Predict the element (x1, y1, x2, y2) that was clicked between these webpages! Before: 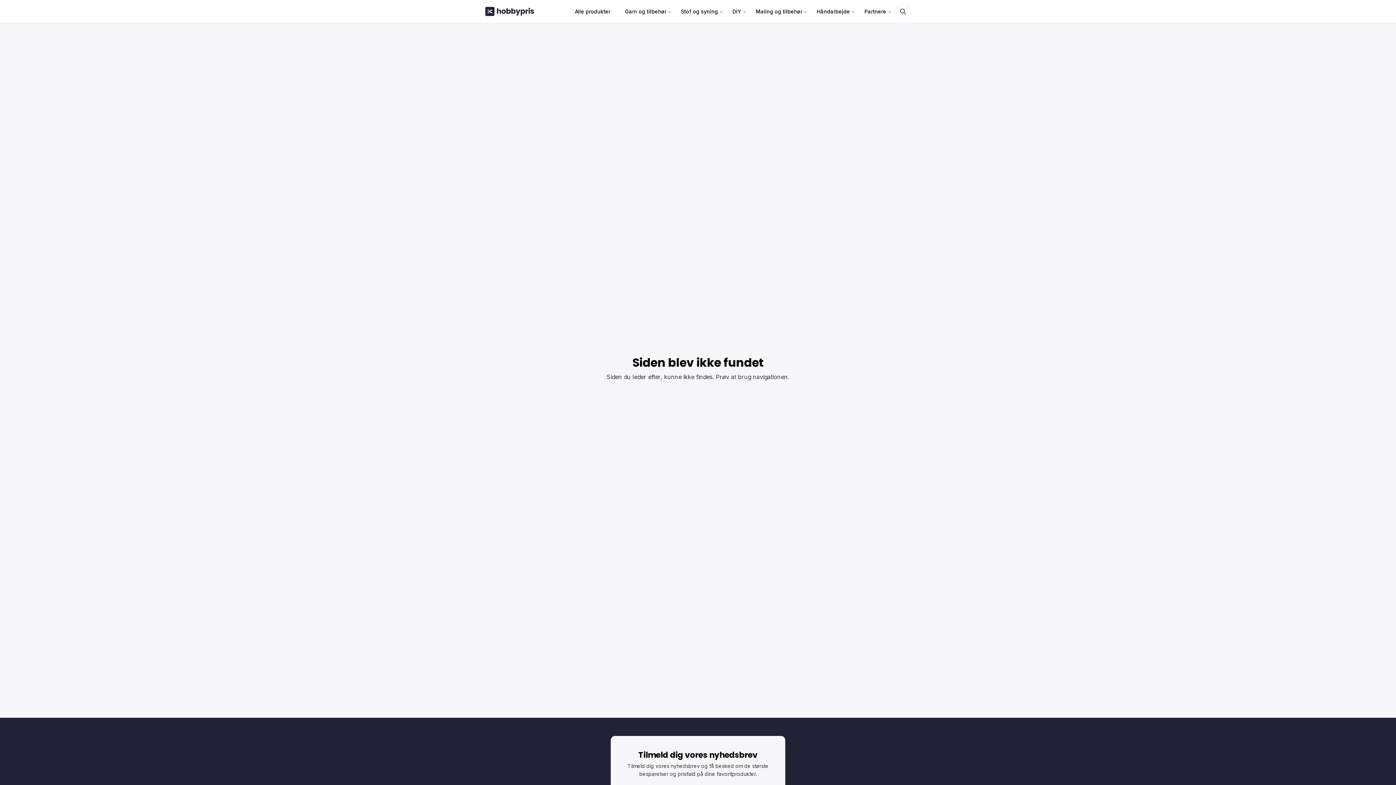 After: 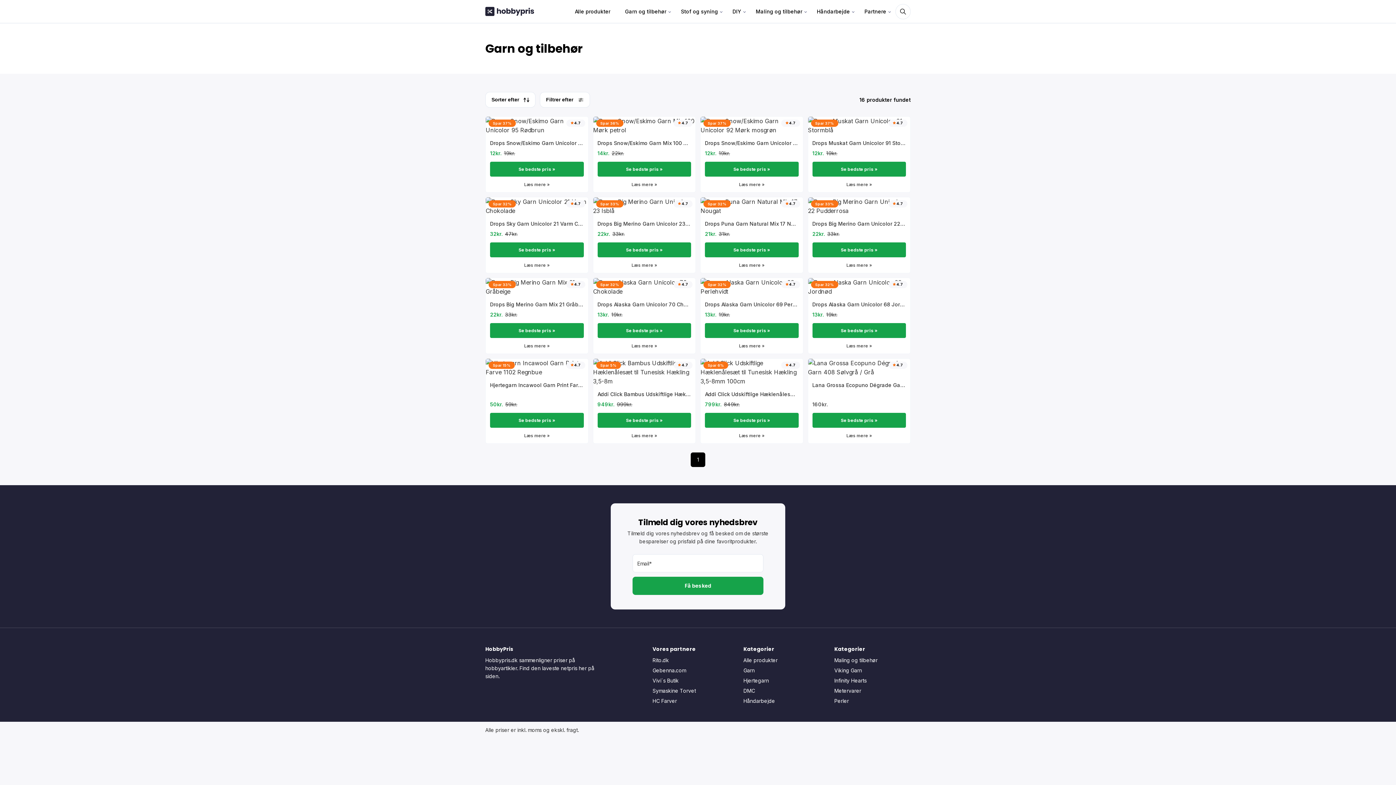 Action: bbox: (619, 0, 672, 22) label: Garn og tilbehør